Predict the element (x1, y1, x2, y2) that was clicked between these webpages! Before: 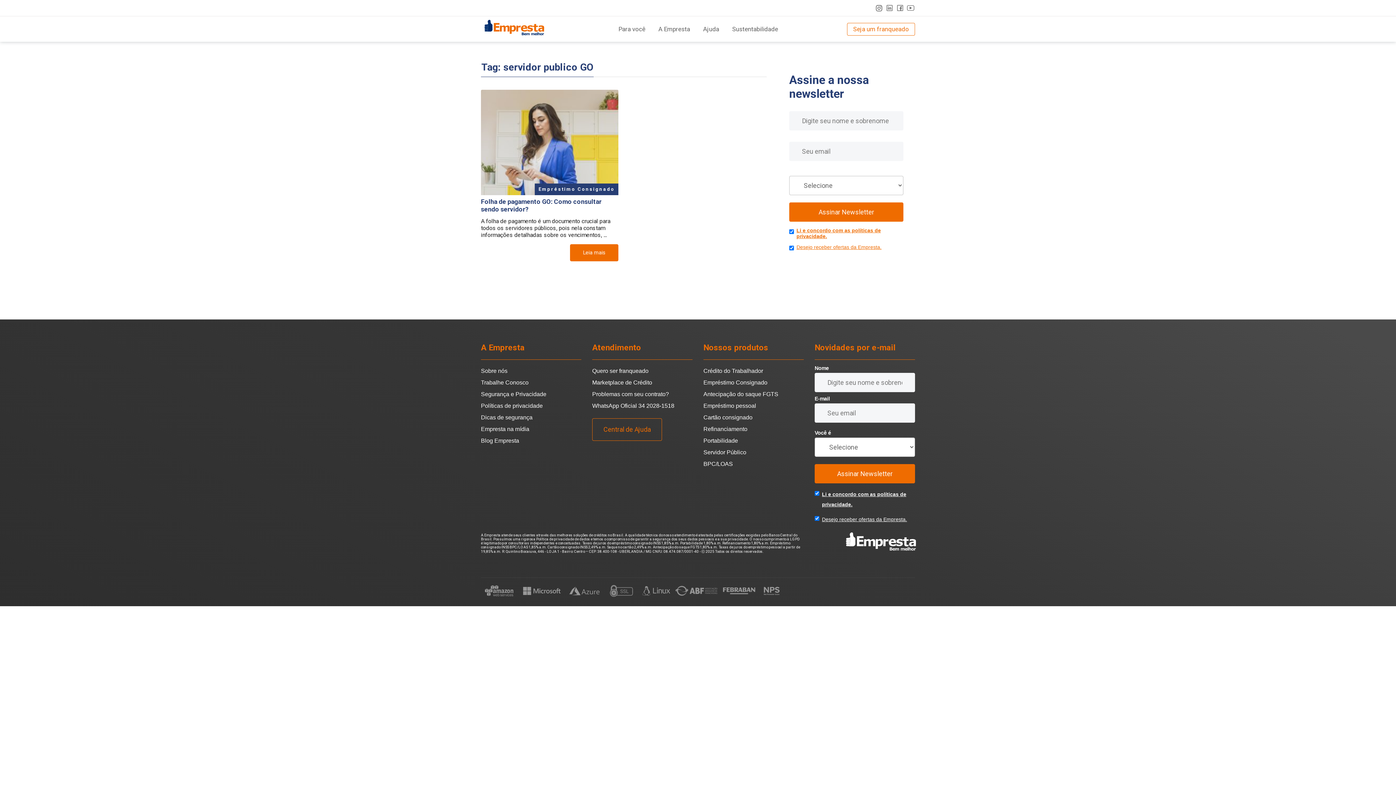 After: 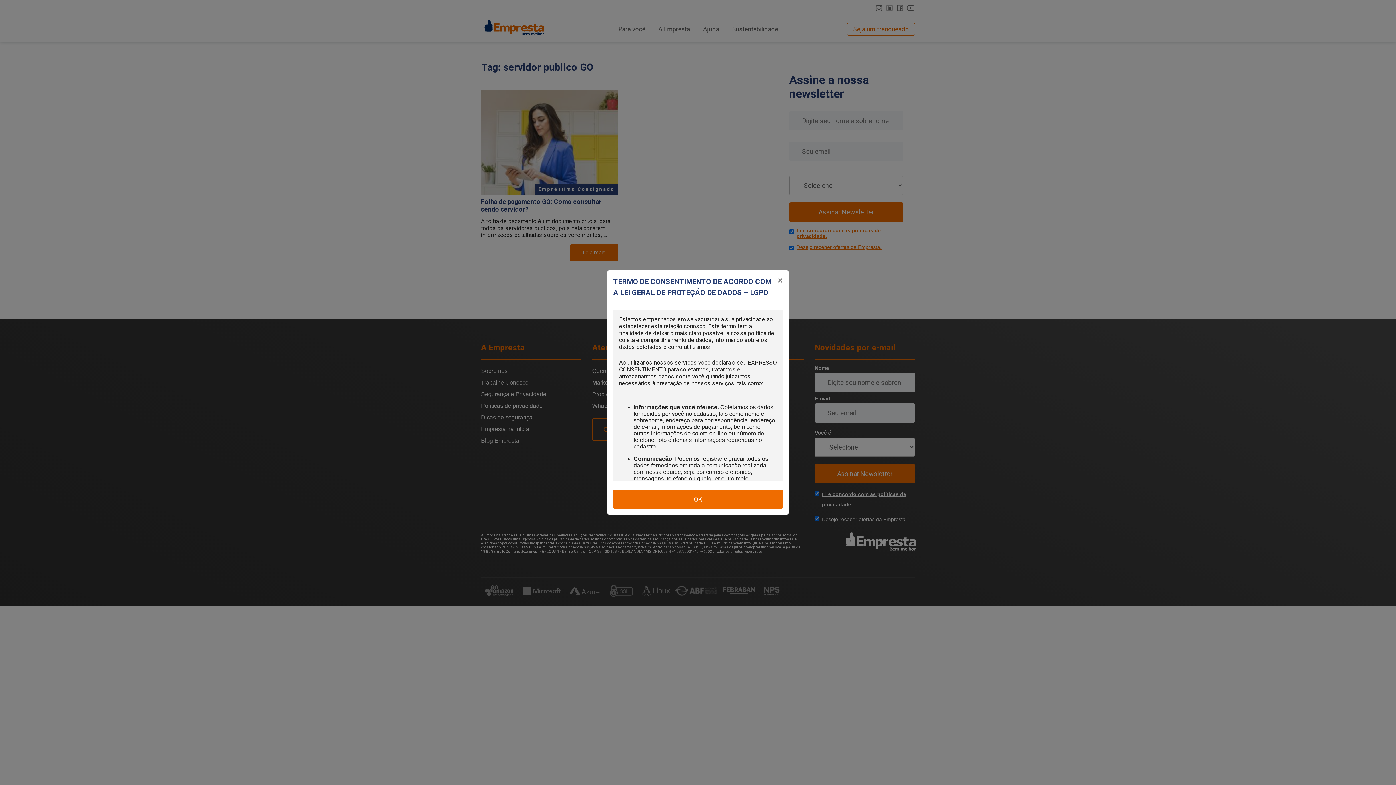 Action: bbox: (822, 516, 907, 522) label: Desejo receber ofertas da Empresta.